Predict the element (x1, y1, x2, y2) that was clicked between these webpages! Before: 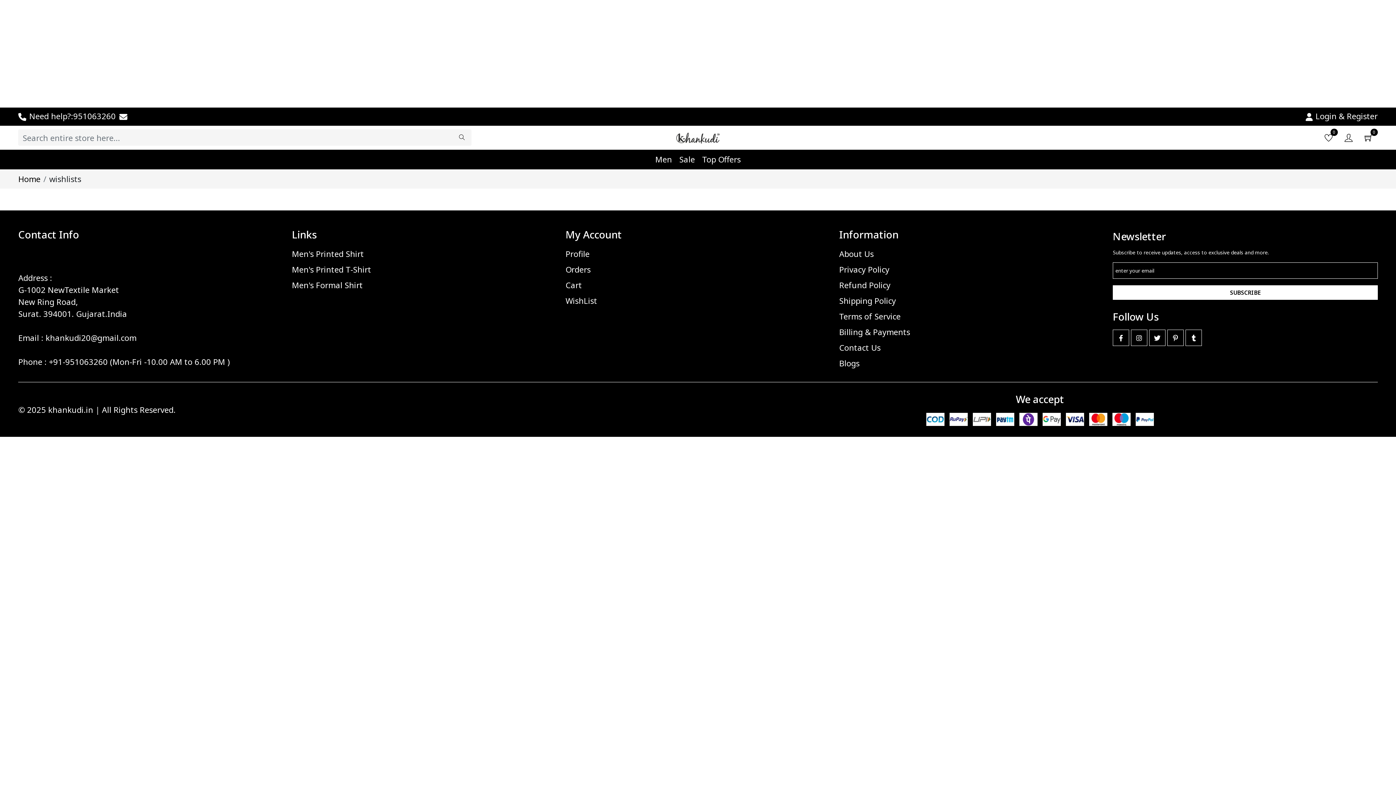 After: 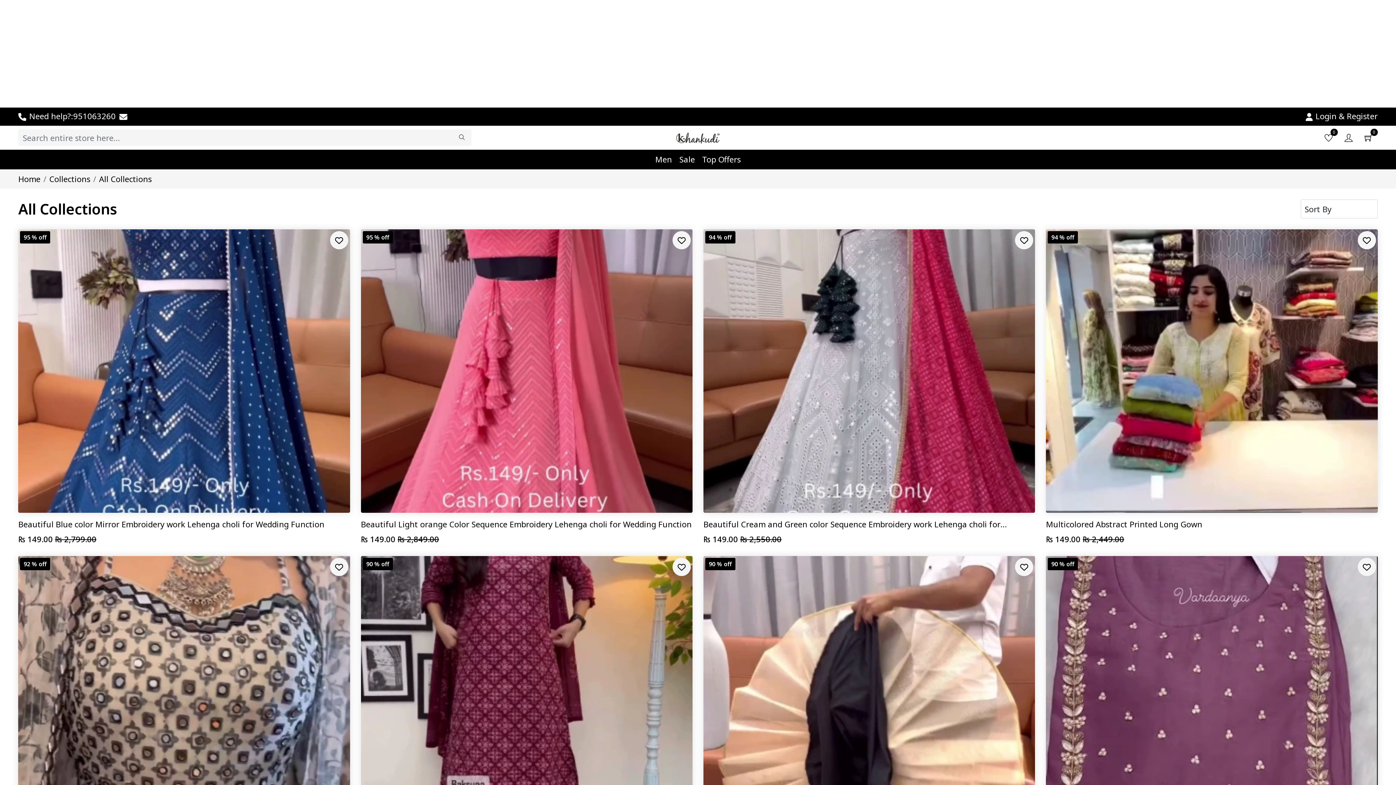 Action: bbox: (457, 133, 467, 142)